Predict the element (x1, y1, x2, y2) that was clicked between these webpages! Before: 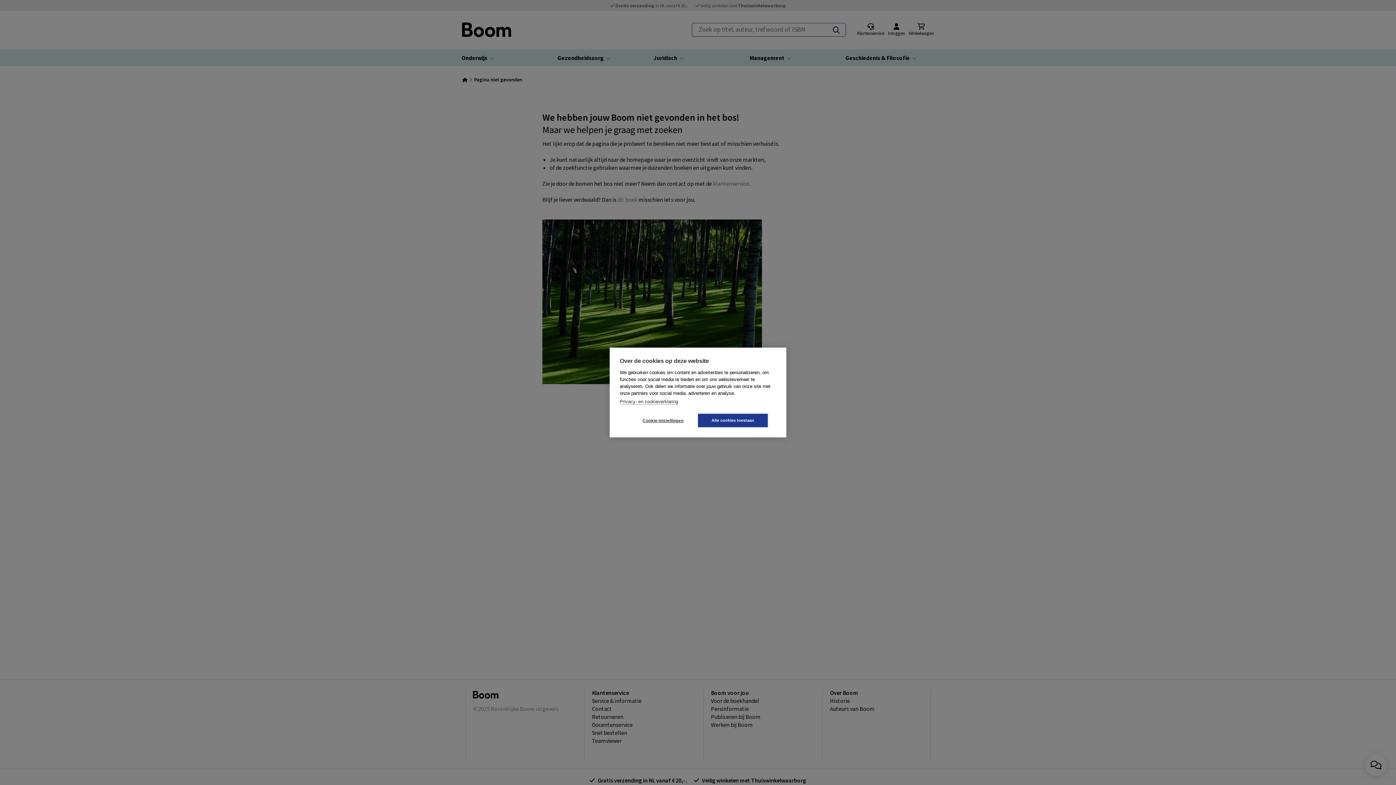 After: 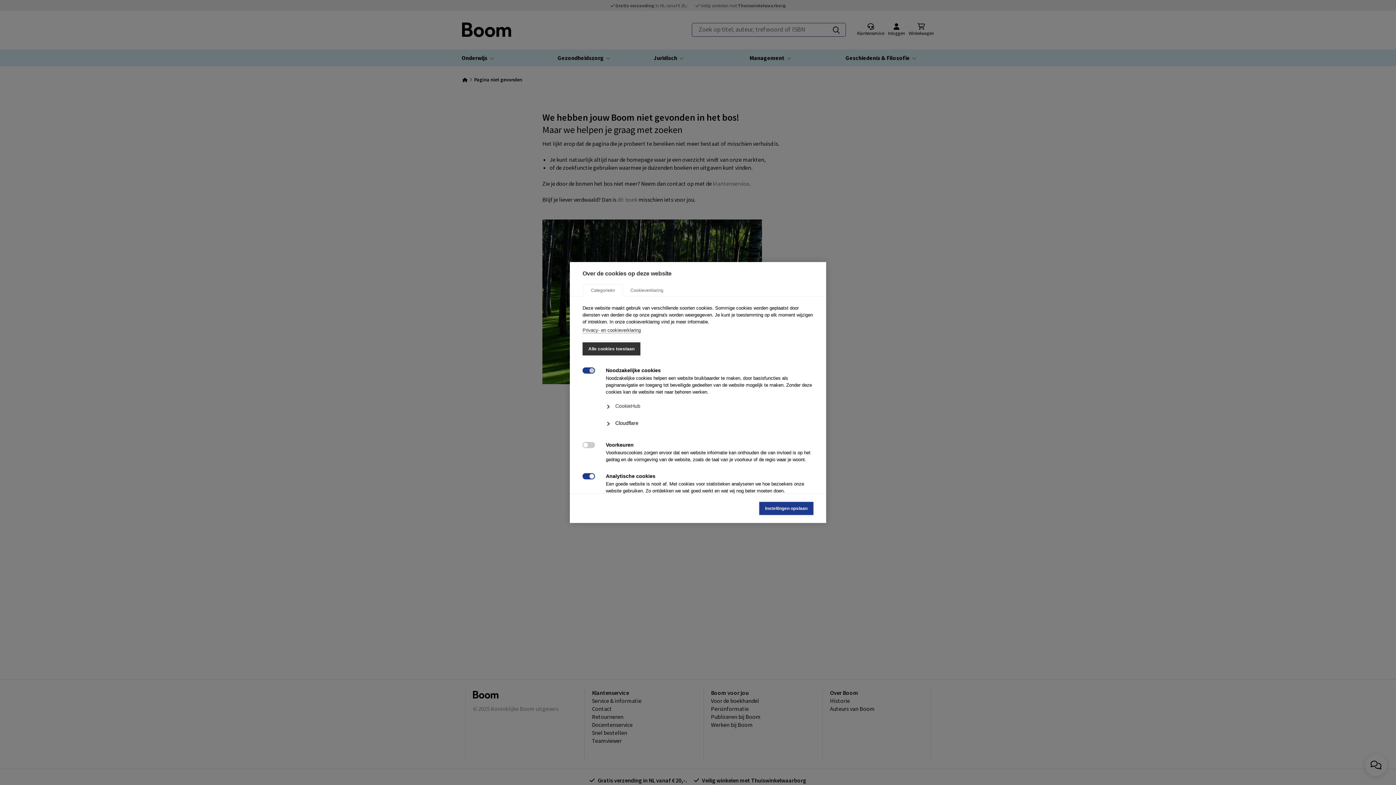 Action: bbox: (628, 414, 698, 427) label: Cookie-instellingen